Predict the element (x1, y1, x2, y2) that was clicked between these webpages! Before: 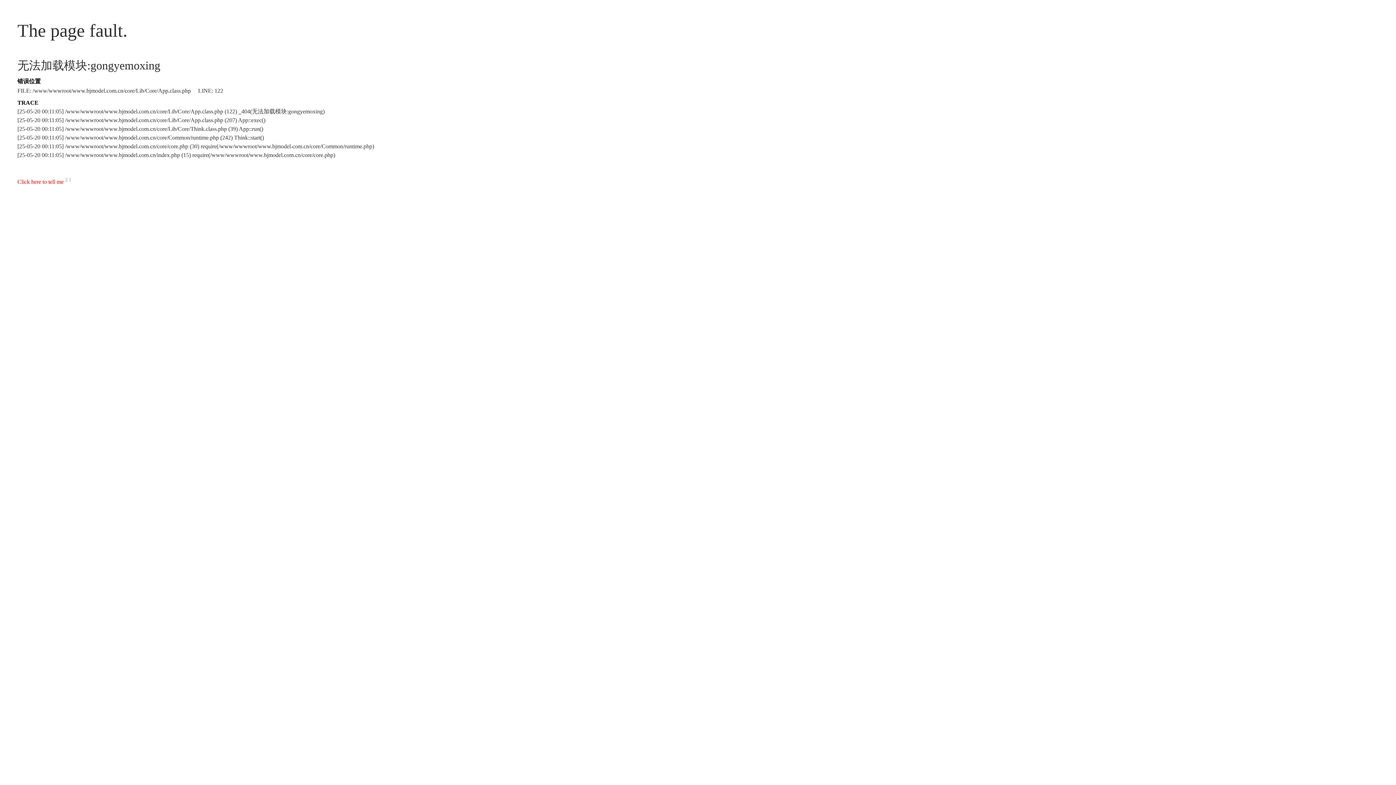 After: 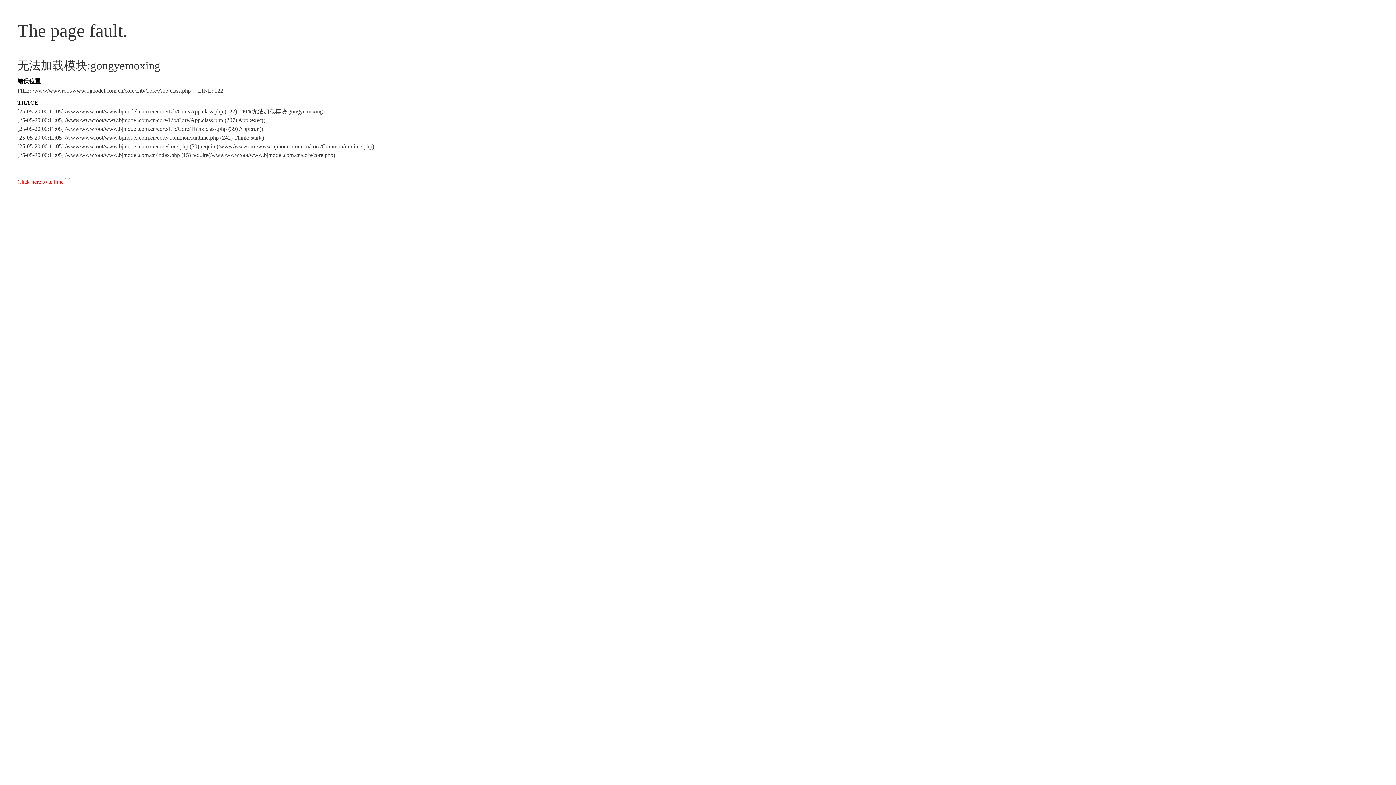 Action: label: Click here to tell me bbox: (17, 178, 63, 184)